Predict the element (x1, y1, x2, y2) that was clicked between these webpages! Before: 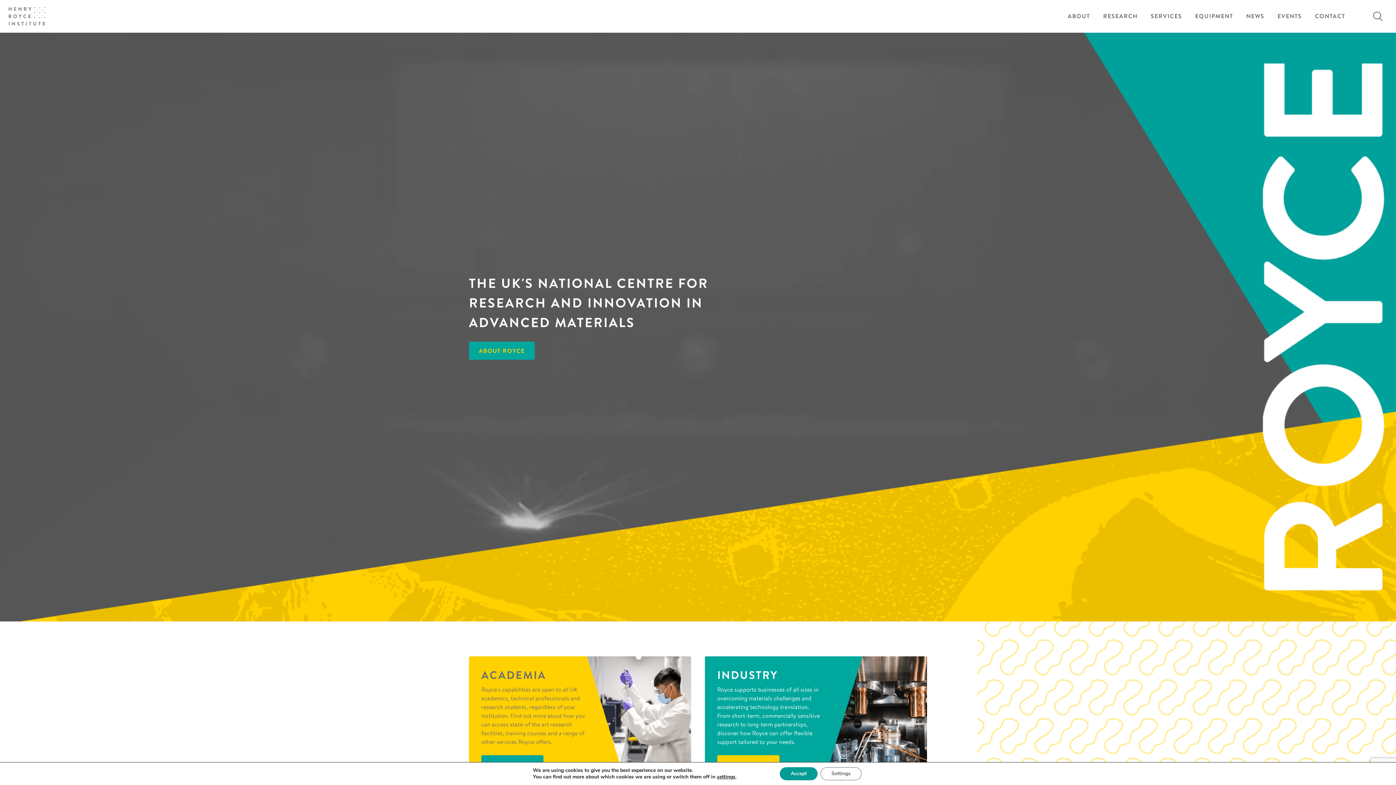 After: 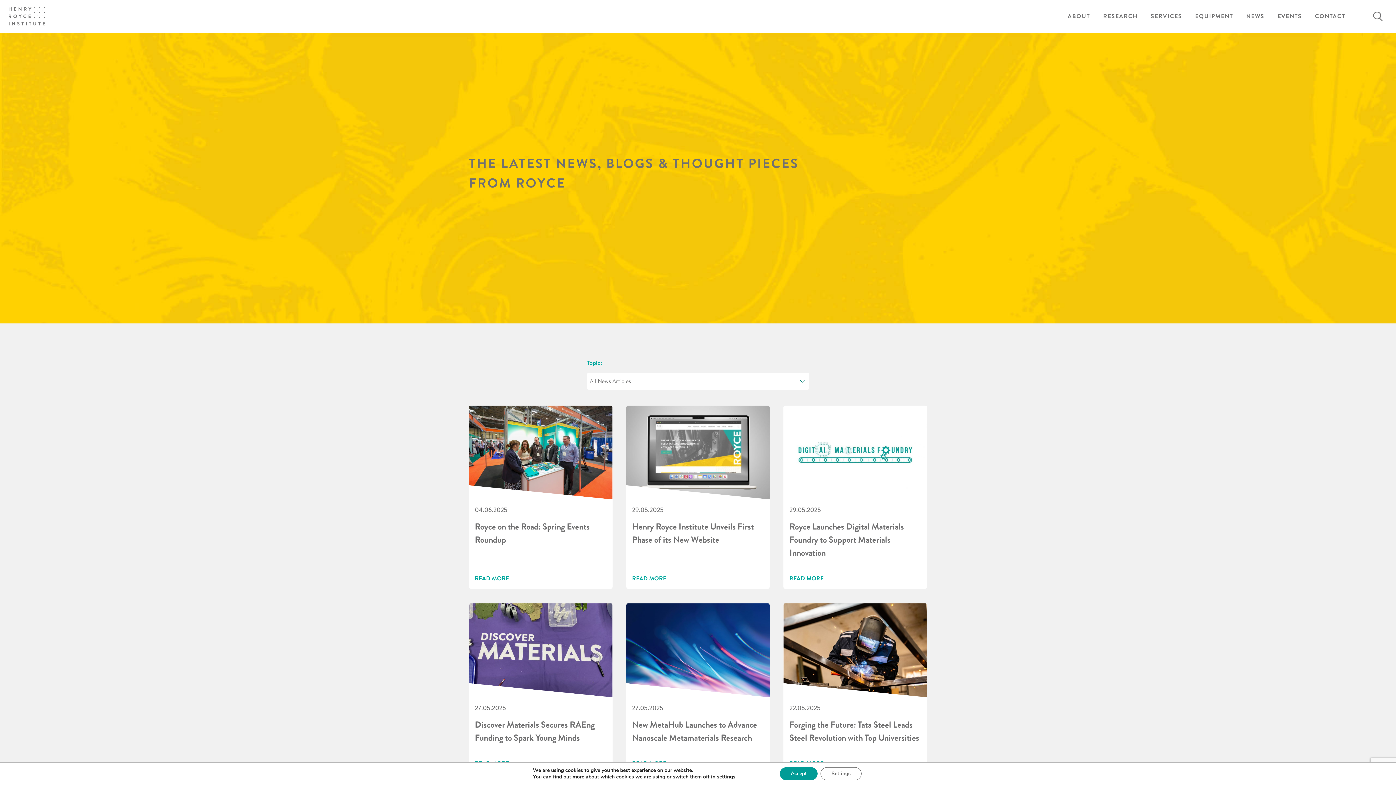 Action: label: NEWS bbox: (1240, 0, 1271, 32)